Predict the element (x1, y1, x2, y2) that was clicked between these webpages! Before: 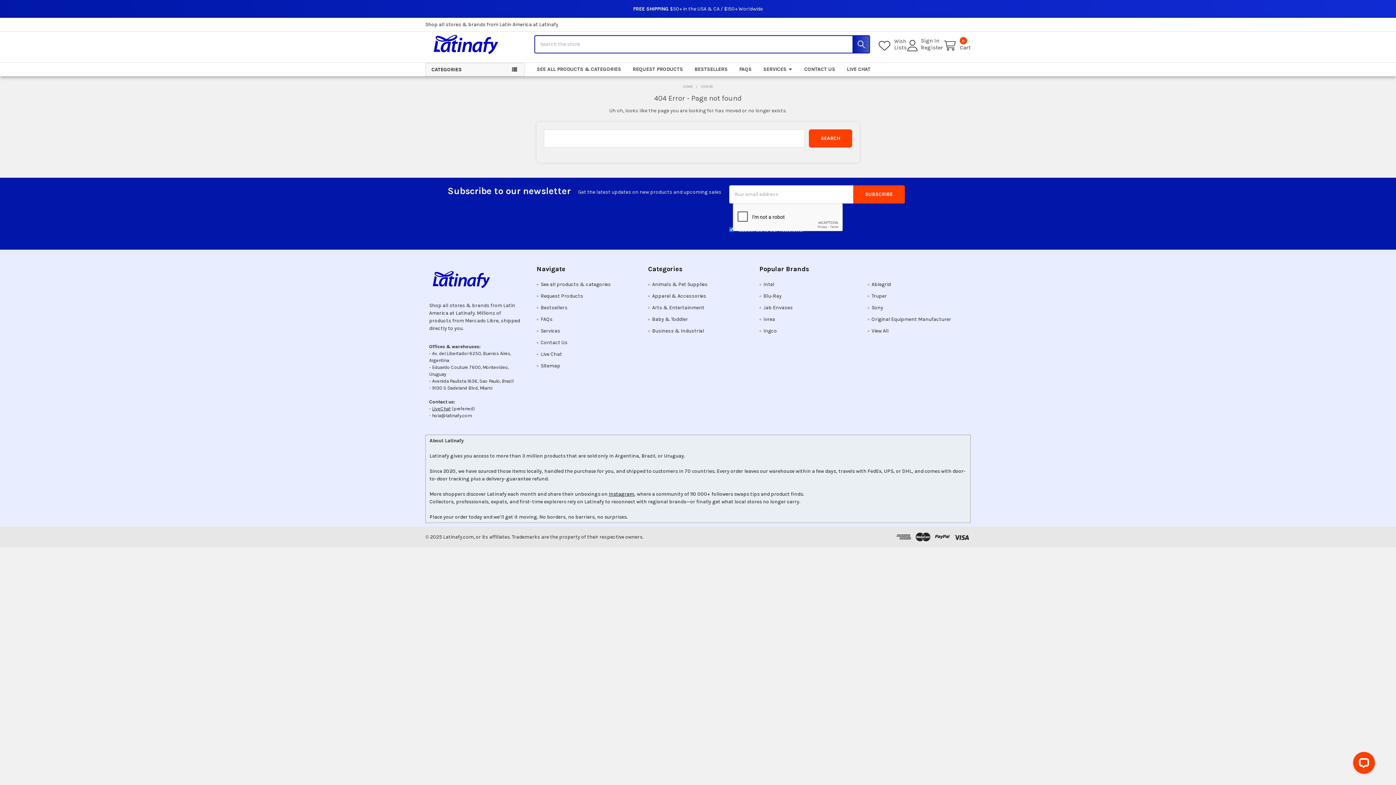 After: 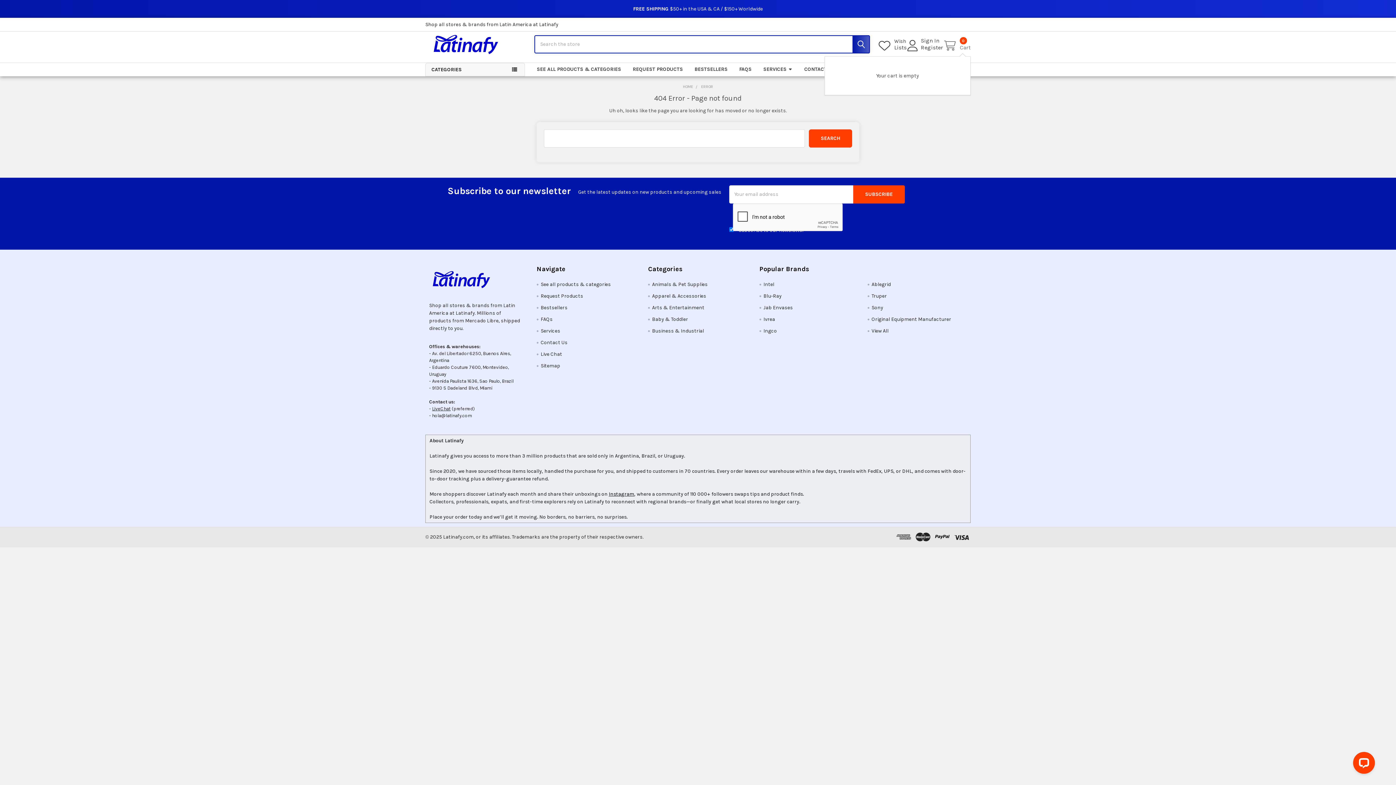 Action: bbox: (943, 37, 970, 51) label: 0
Cart